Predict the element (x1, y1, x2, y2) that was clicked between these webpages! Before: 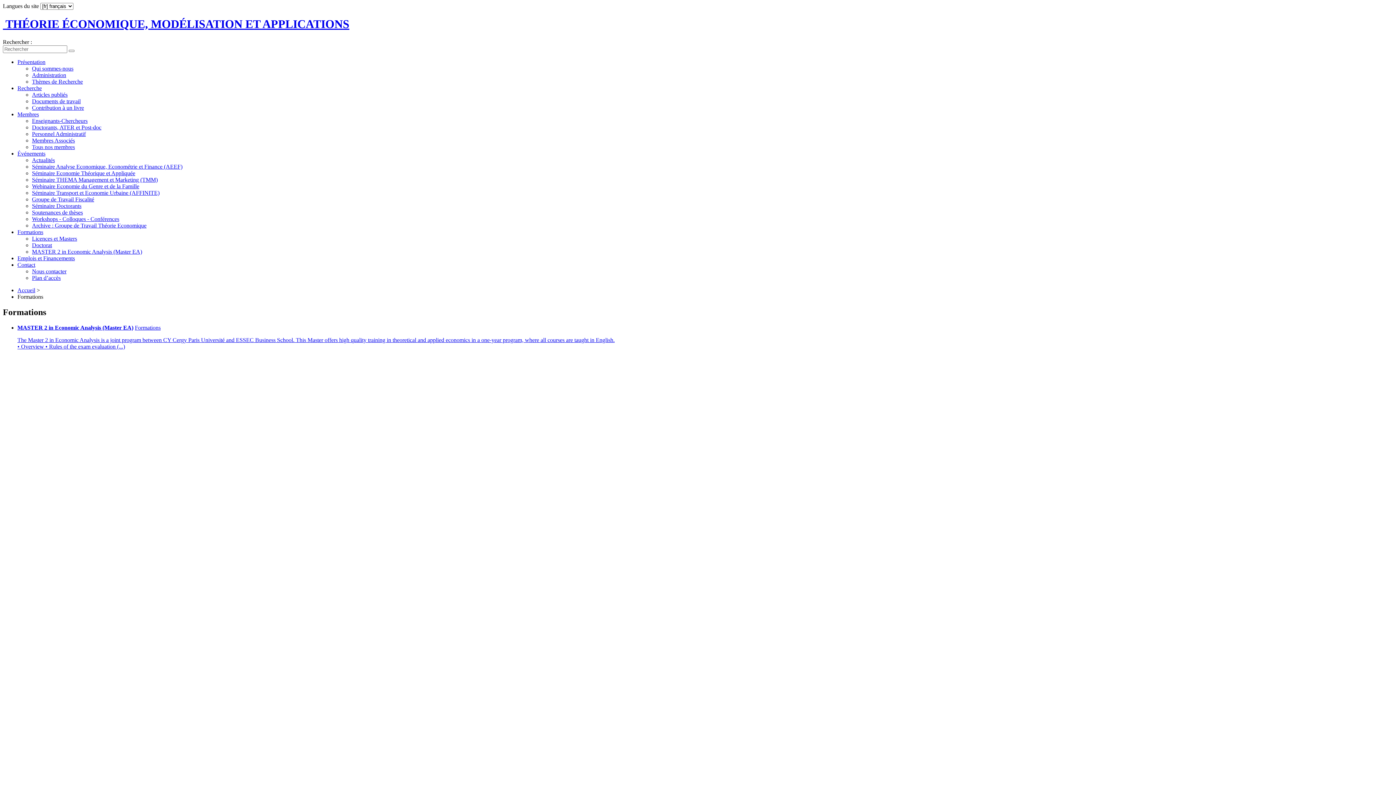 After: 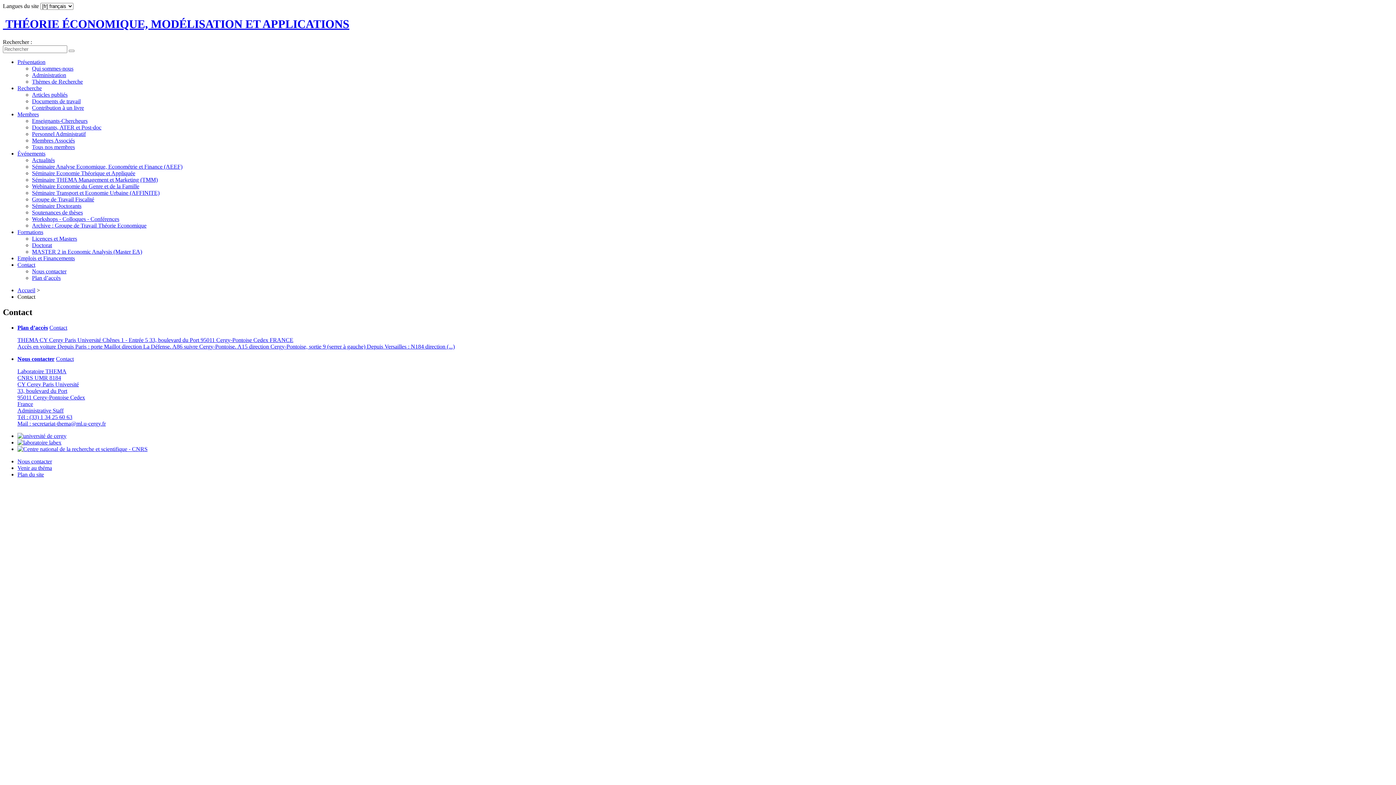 Action: bbox: (17, 261, 35, 267) label: Contact